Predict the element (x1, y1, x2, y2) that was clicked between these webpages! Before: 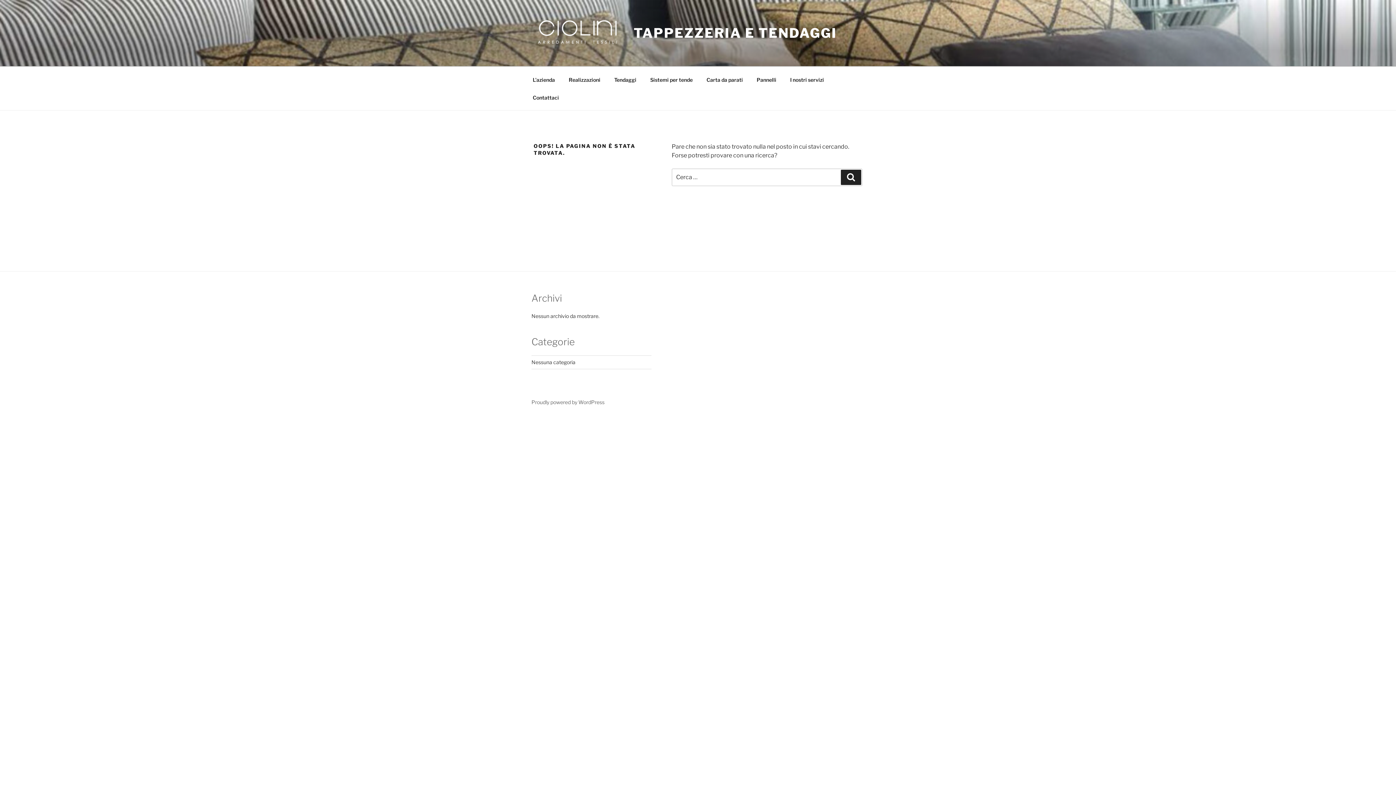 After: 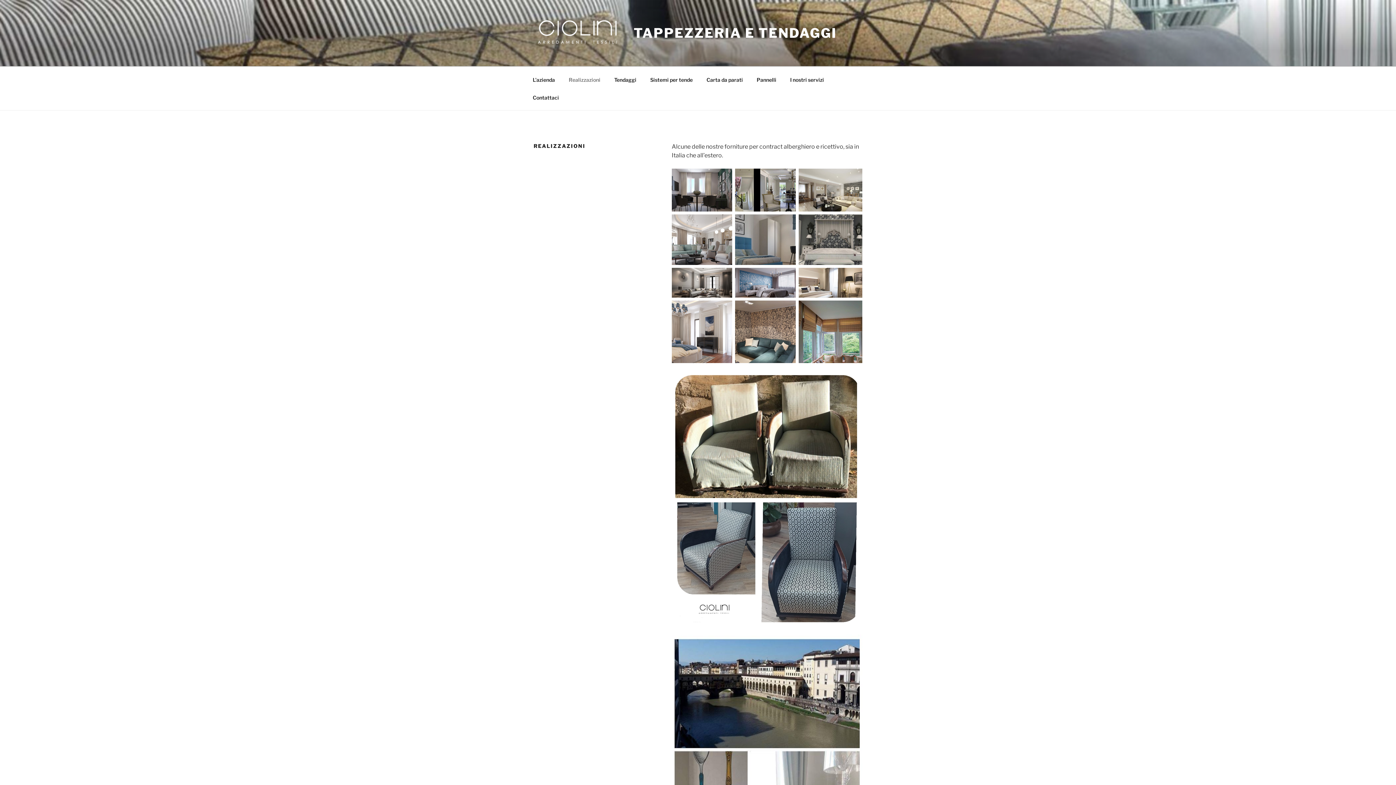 Action: label: Realizzazioni bbox: (562, 70, 606, 88)